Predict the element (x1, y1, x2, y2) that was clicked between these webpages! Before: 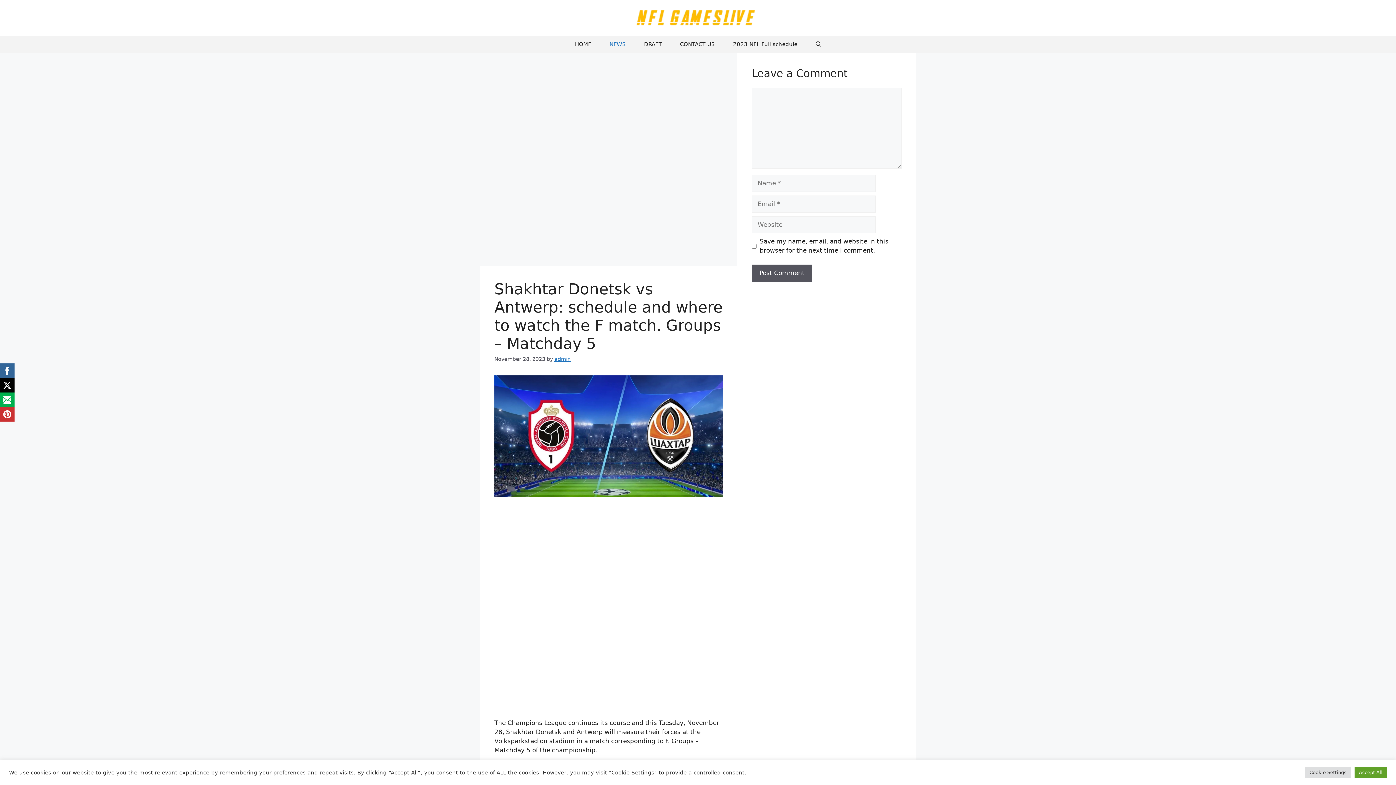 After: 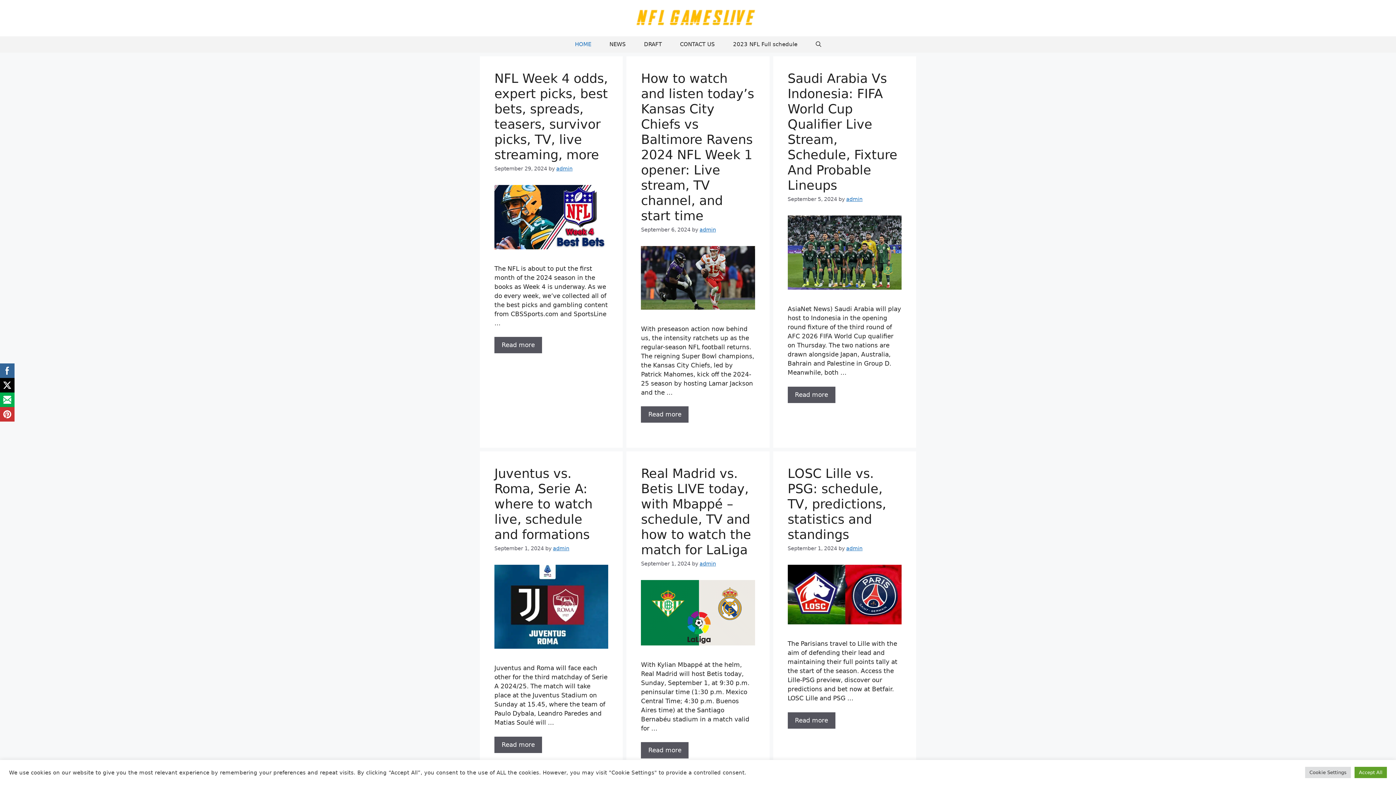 Action: bbox: (636, 14, 760, 21)